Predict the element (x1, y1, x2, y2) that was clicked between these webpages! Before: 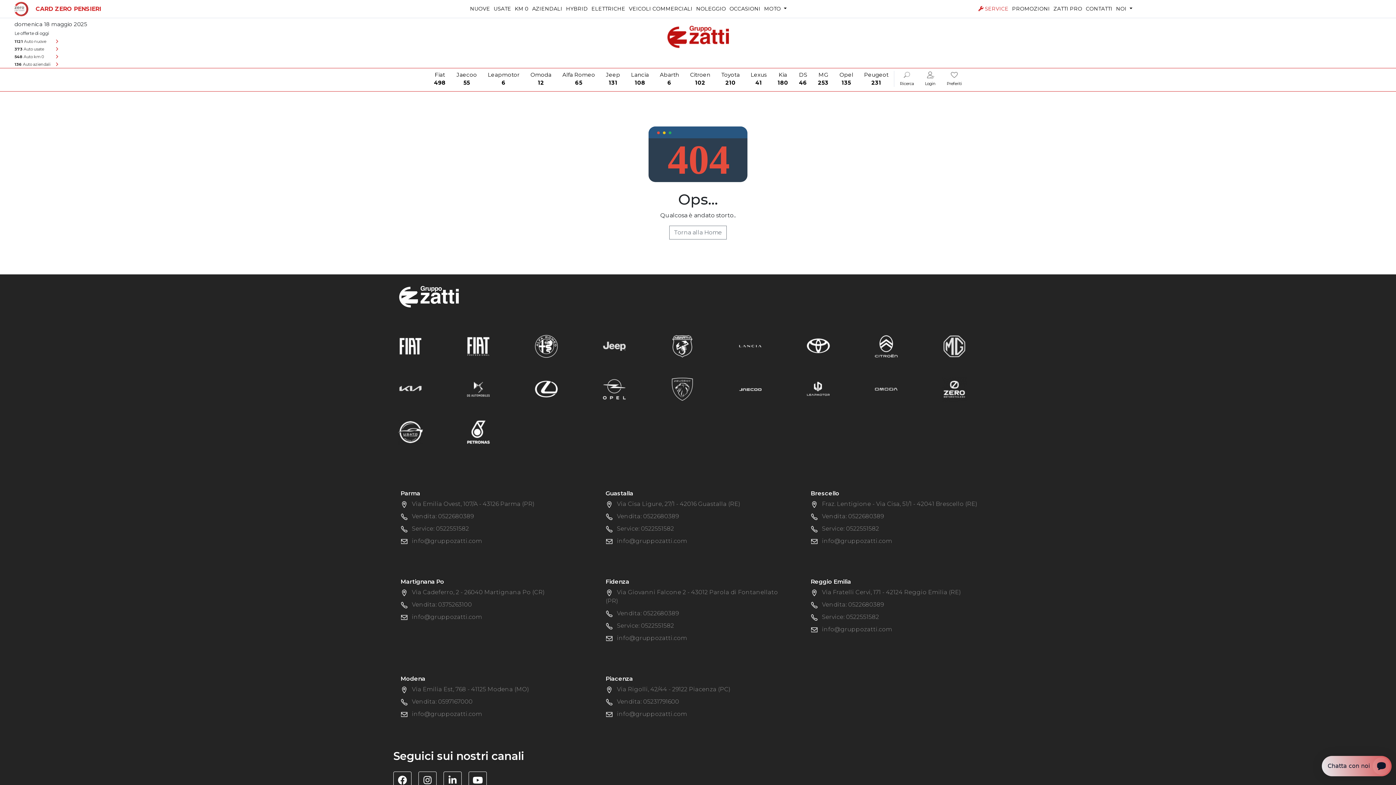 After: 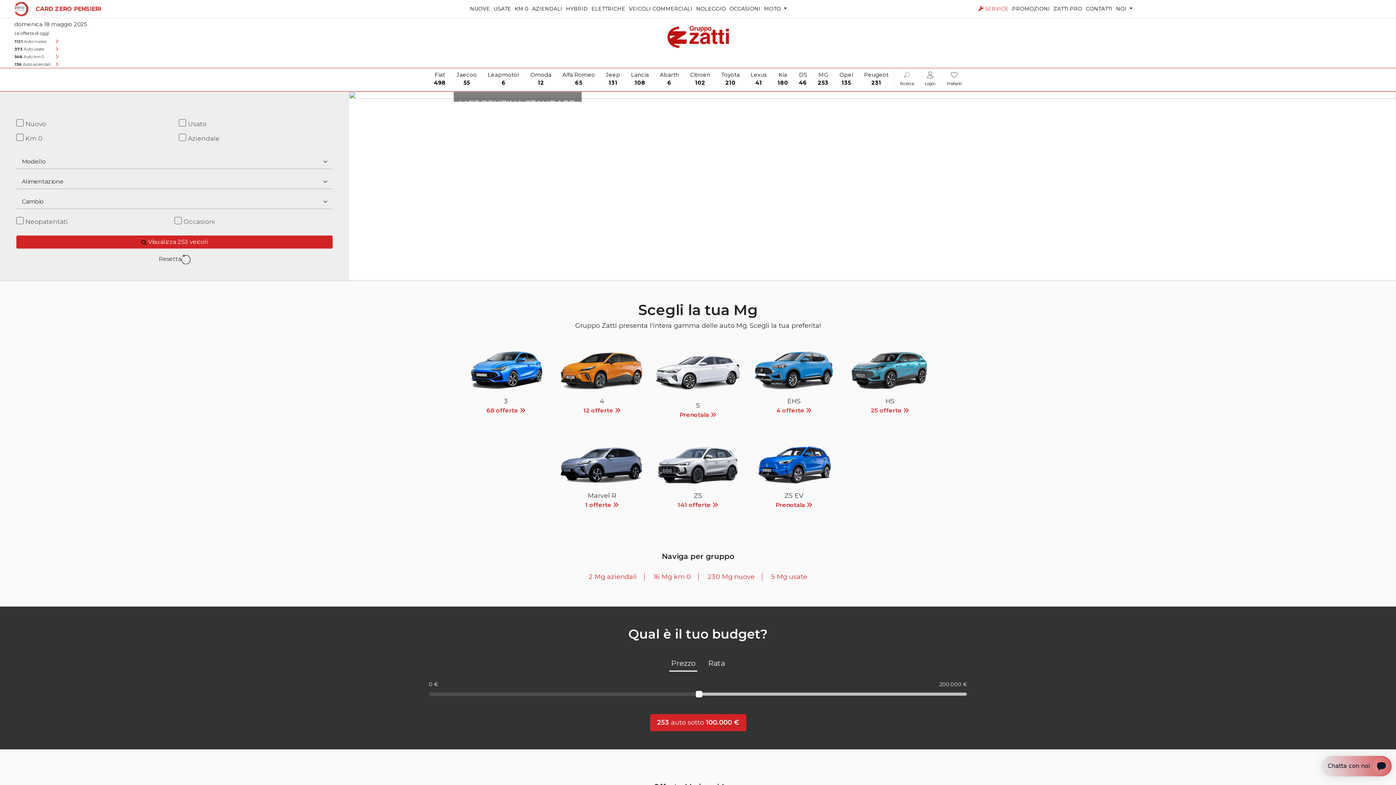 Action: label: MG
253 bbox: (812, 70, 834, 86)